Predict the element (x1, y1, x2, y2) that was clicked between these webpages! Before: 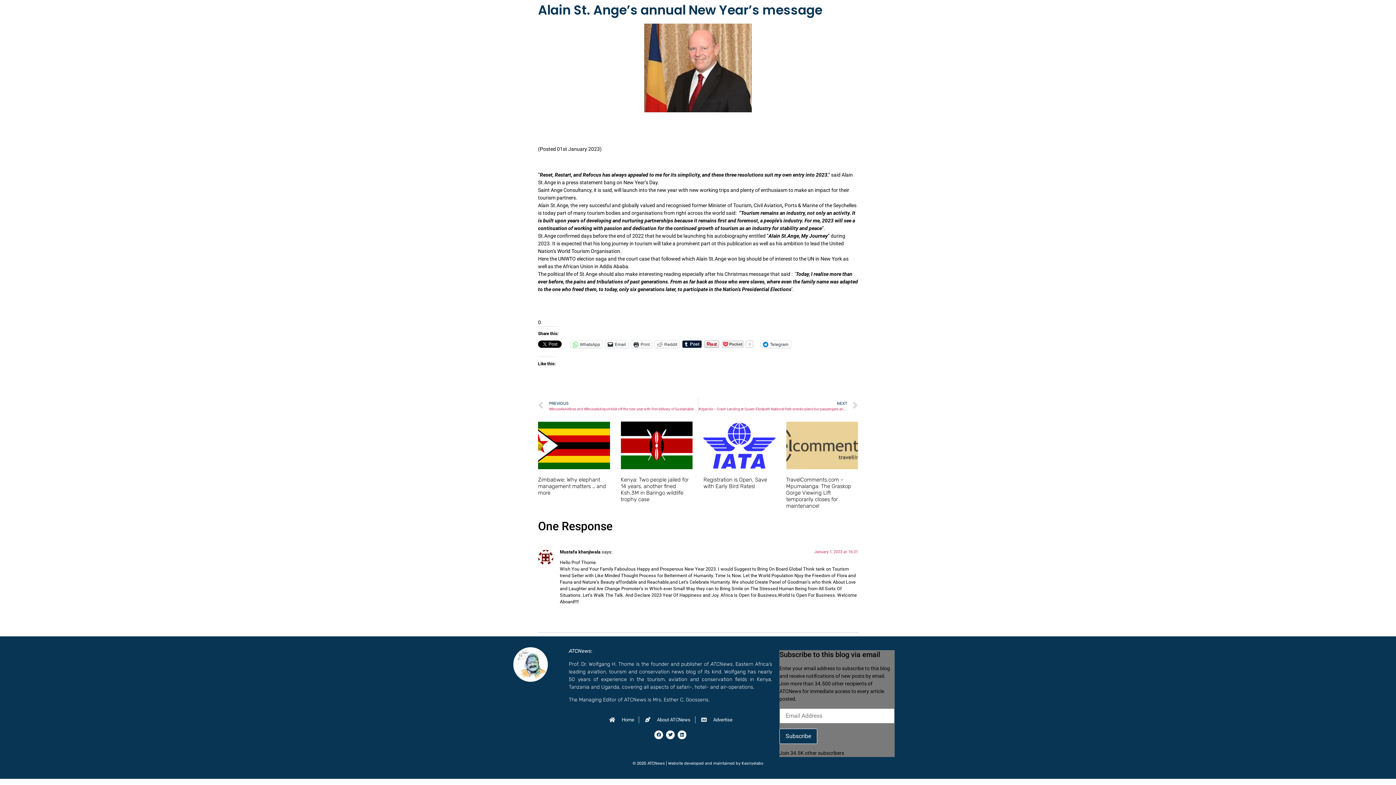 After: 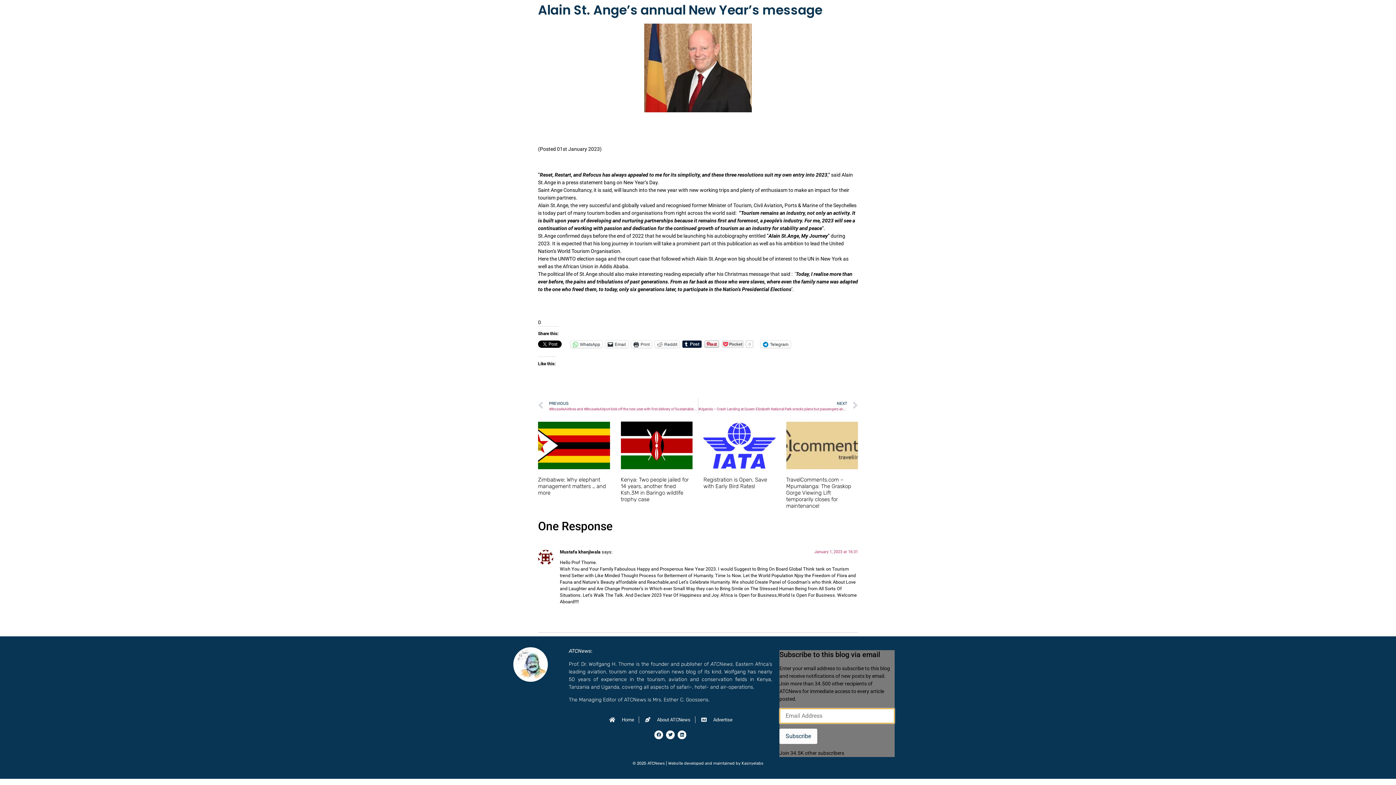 Action: label: Subscribe bbox: (779, 729, 817, 744)